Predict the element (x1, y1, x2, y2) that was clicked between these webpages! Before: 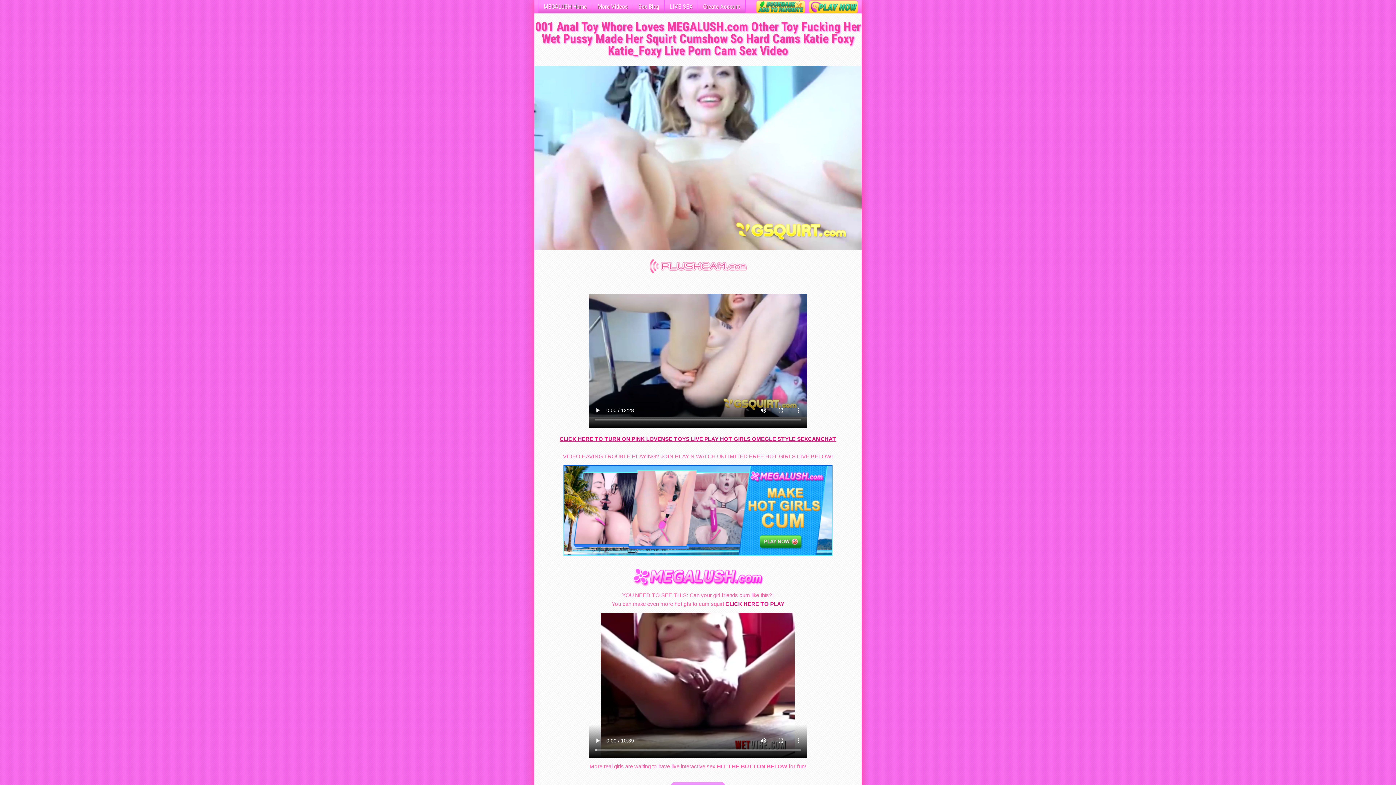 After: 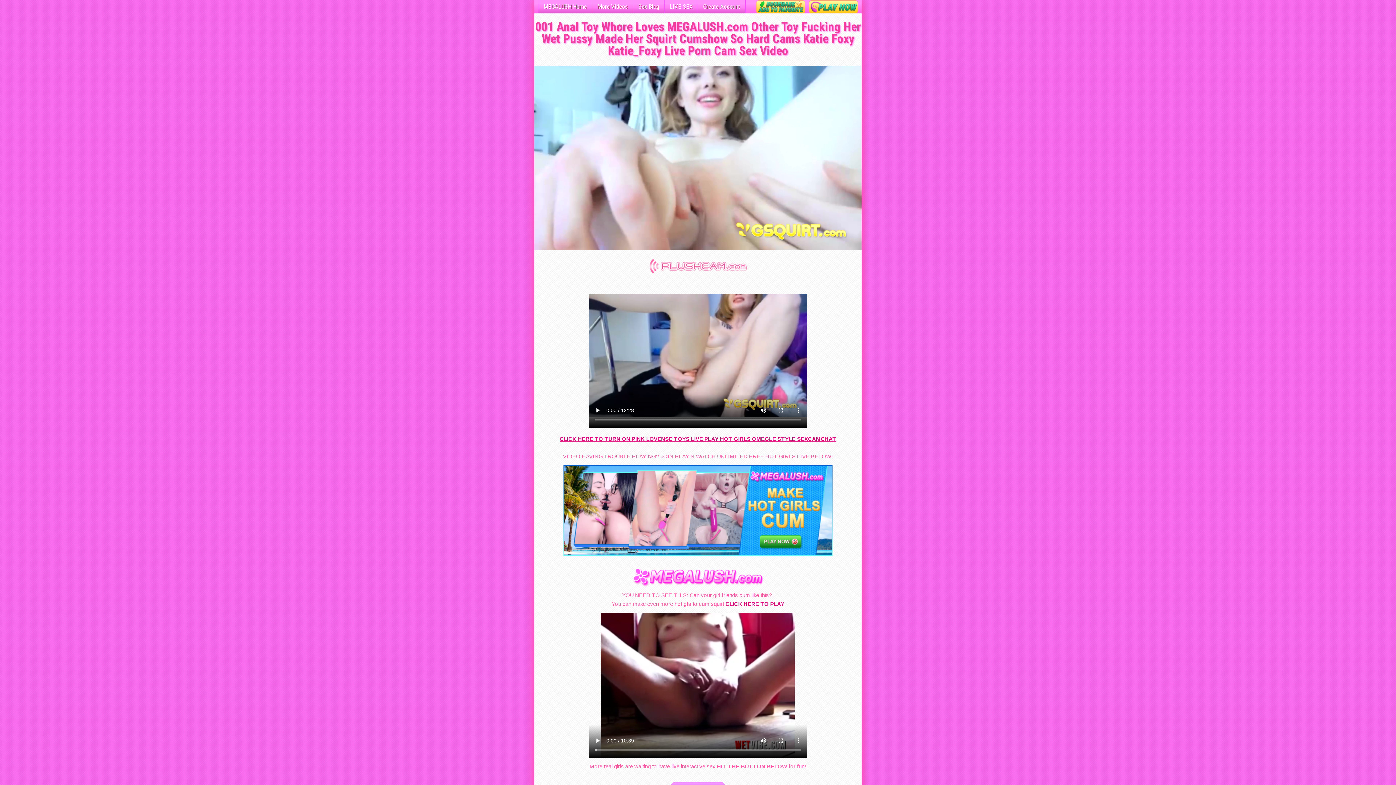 Action: bbox: (563, 551, 832, 557)